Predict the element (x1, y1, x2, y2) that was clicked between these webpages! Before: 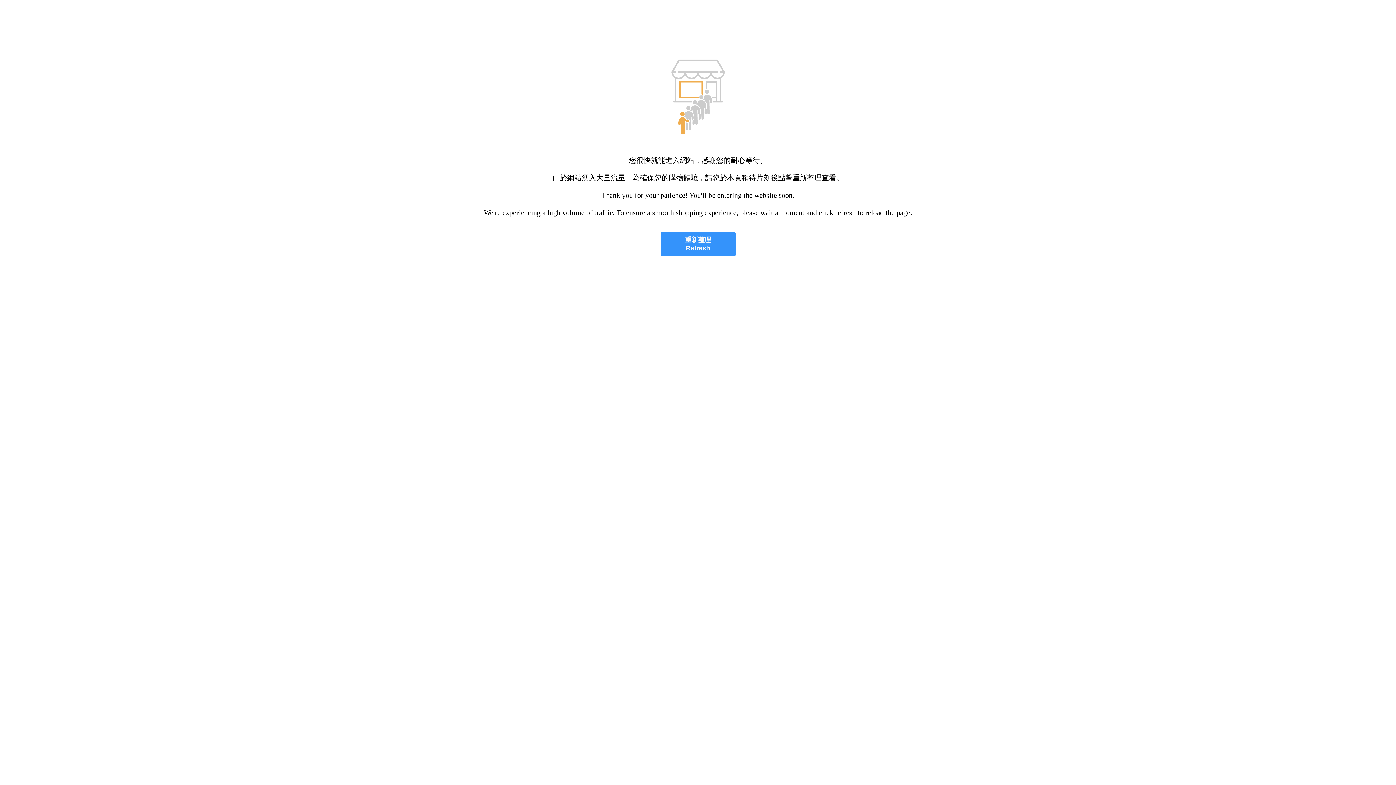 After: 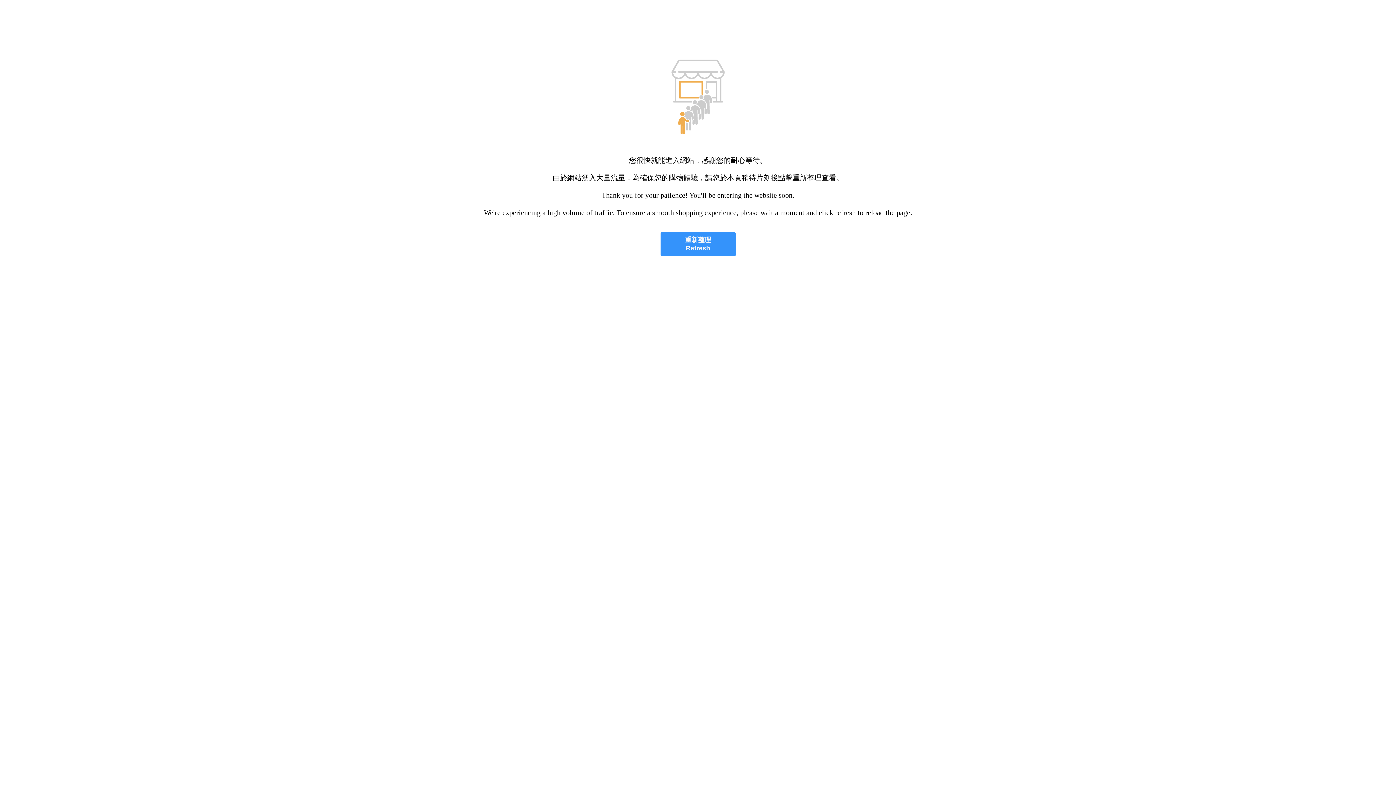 Action: bbox: (660, 232, 735, 256) label: 重新整理
Refresh